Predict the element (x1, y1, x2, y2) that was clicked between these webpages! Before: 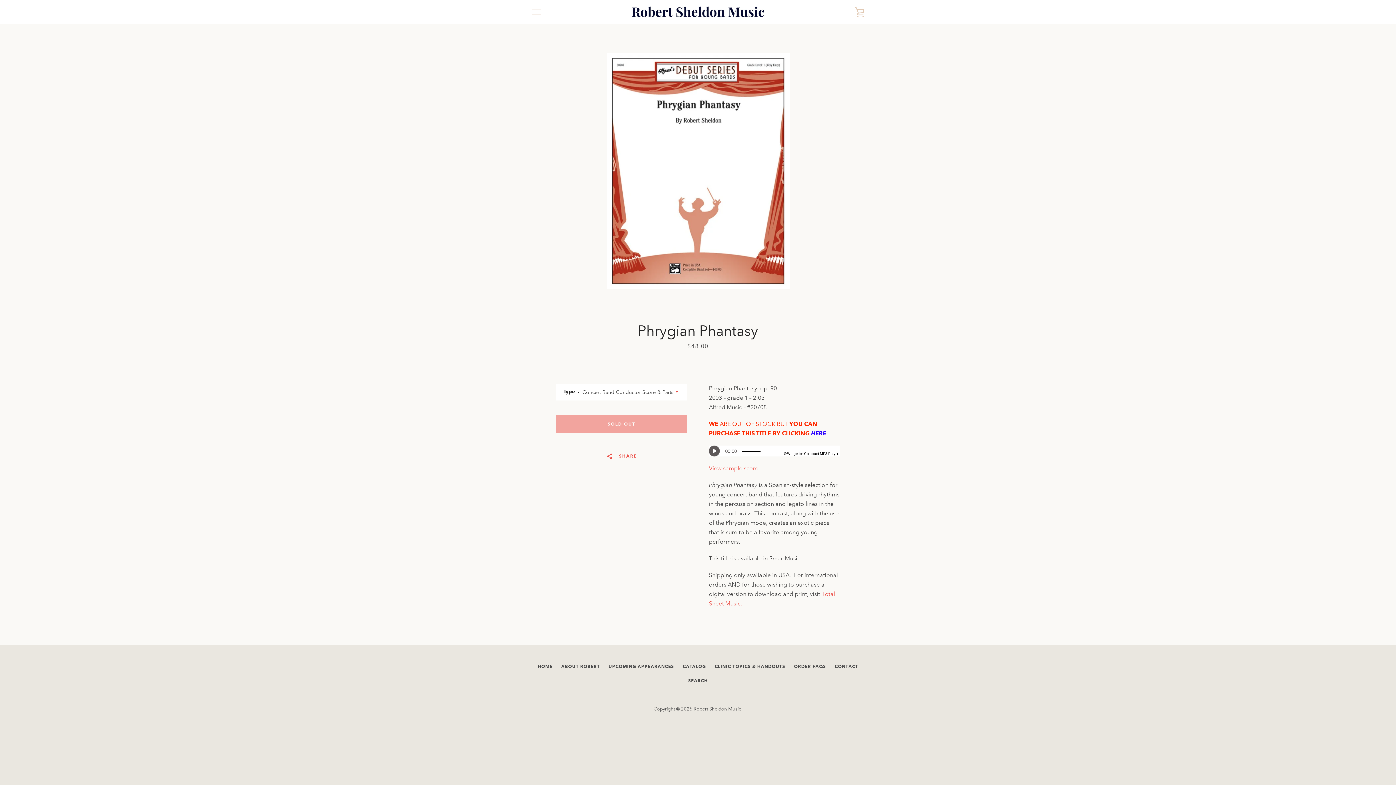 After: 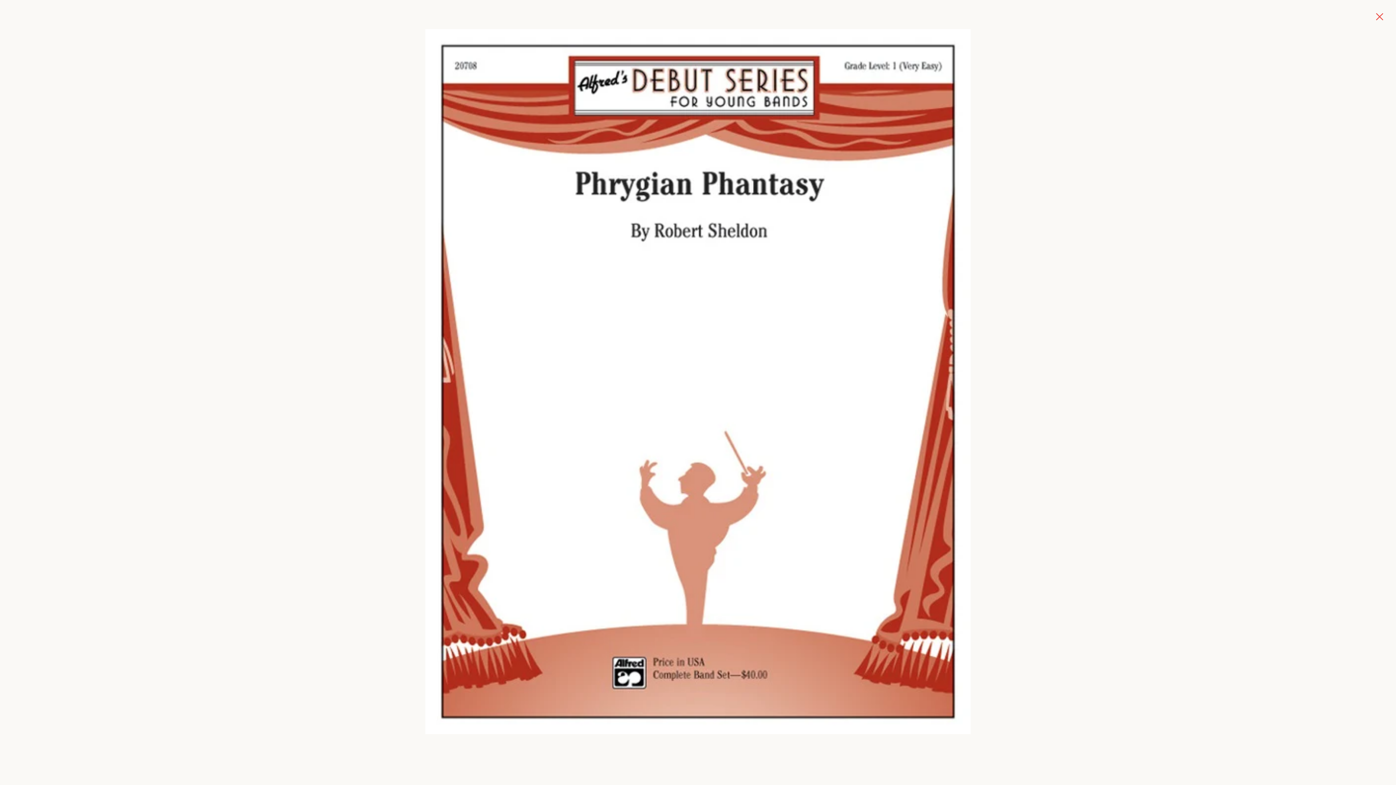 Action: bbox: (606, 52, 789, 289)